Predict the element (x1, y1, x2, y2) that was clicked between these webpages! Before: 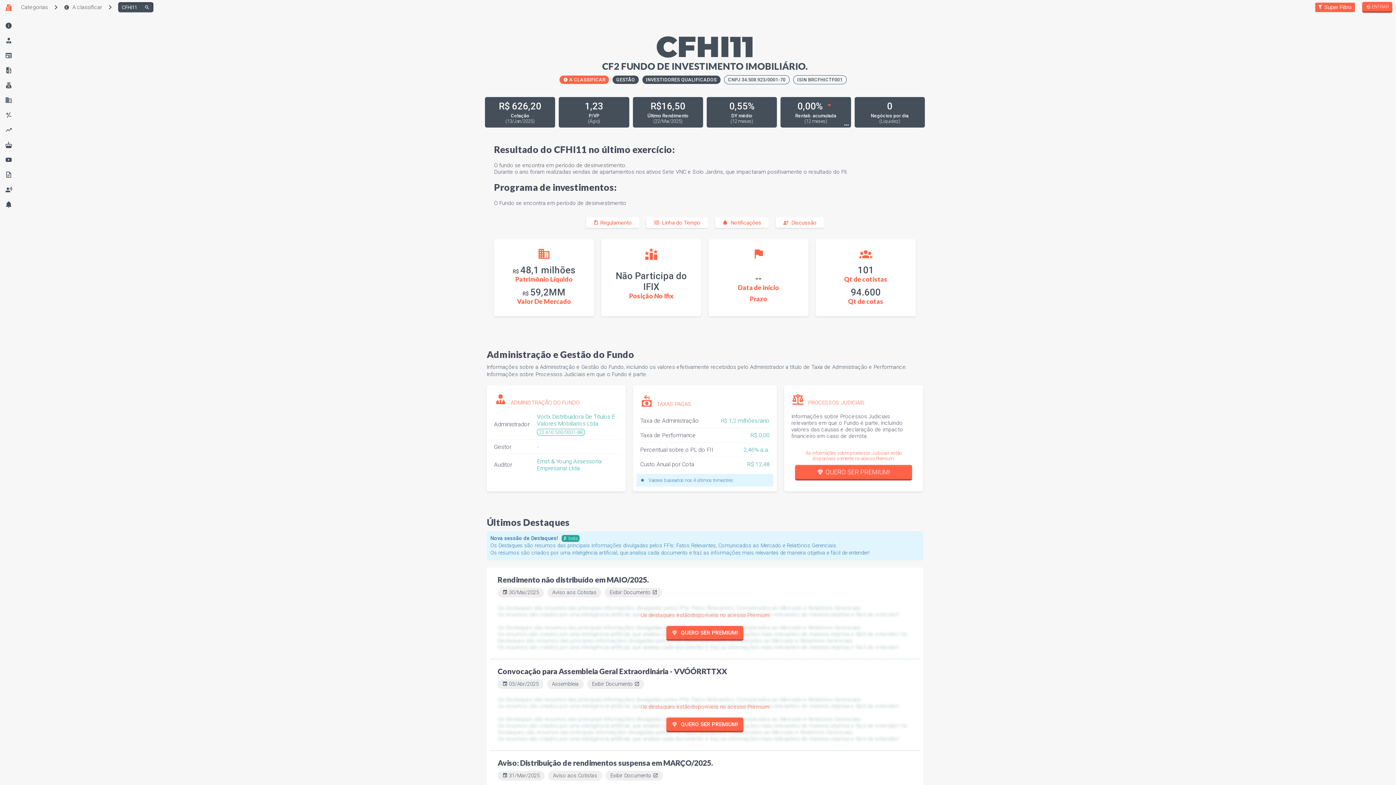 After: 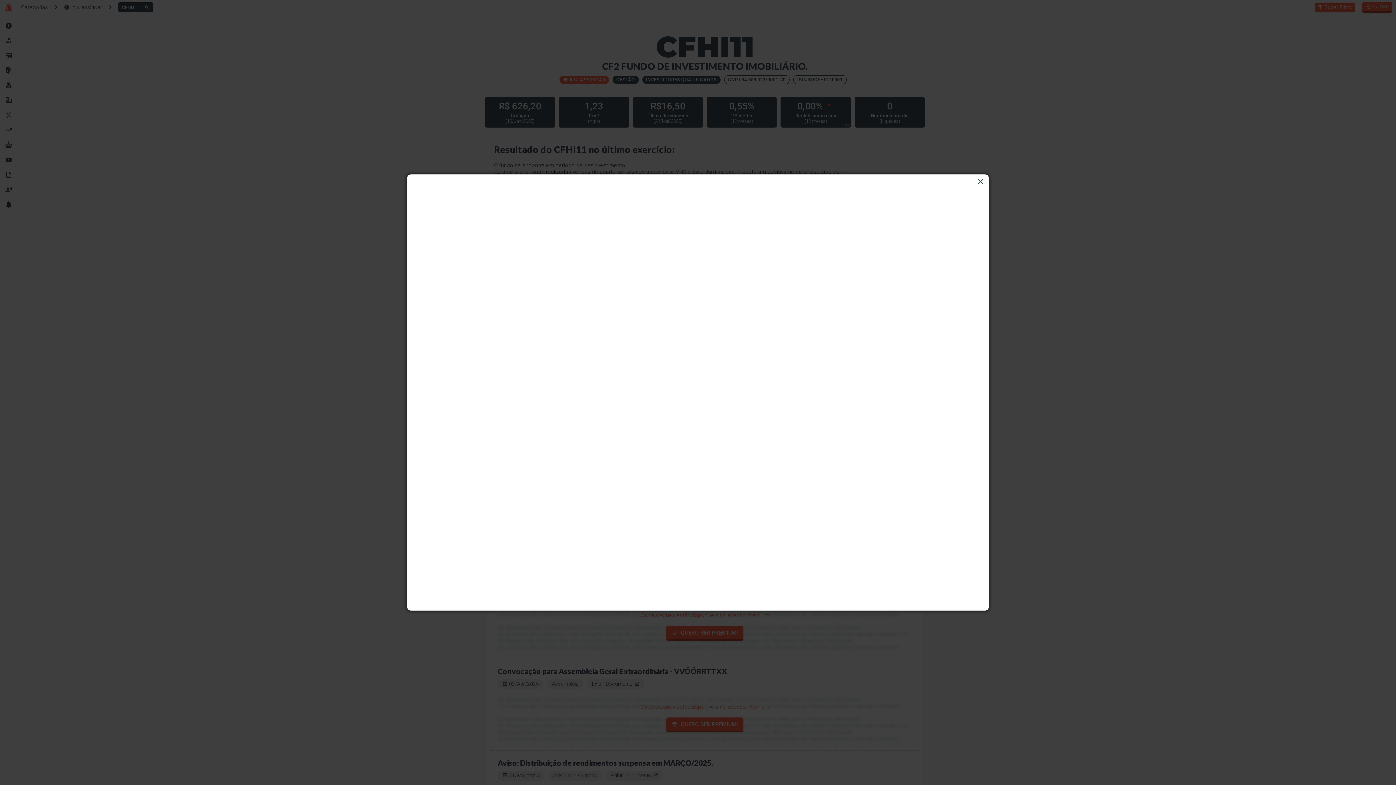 Action: bbox: (795, 465, 912, 480) label: QUERO SER PREMIUM!